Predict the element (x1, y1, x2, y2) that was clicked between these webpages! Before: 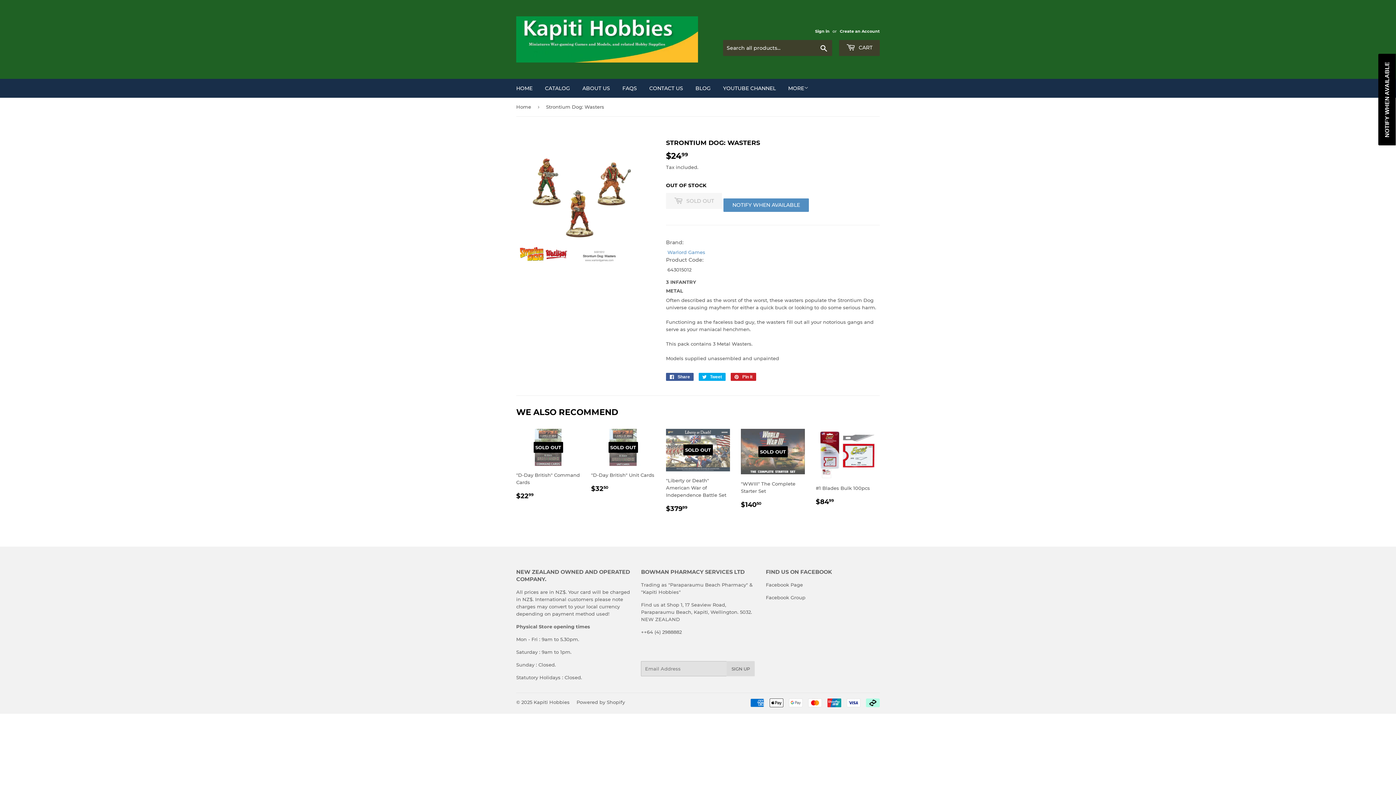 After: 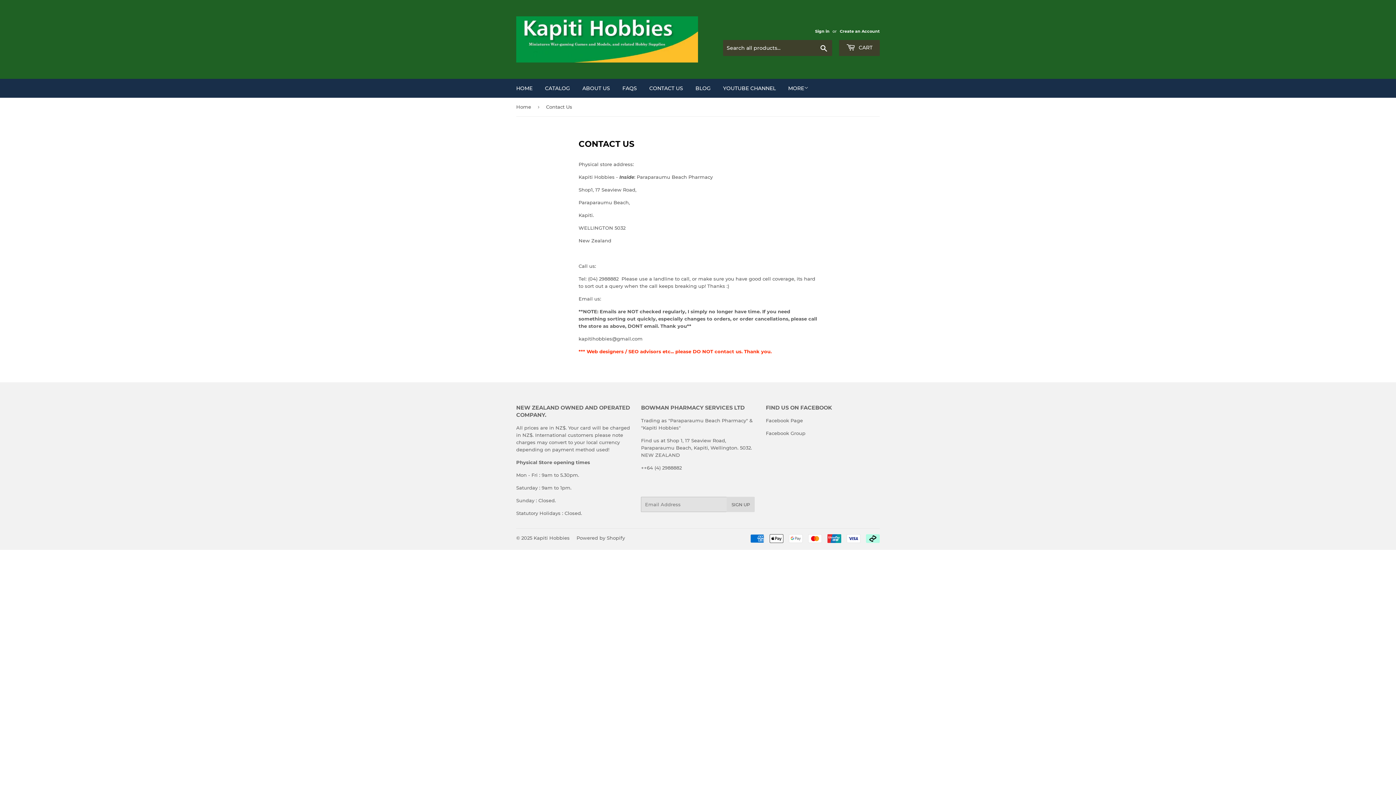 Action: bbox: (644, 78, 688, 97) label: CONTACT US